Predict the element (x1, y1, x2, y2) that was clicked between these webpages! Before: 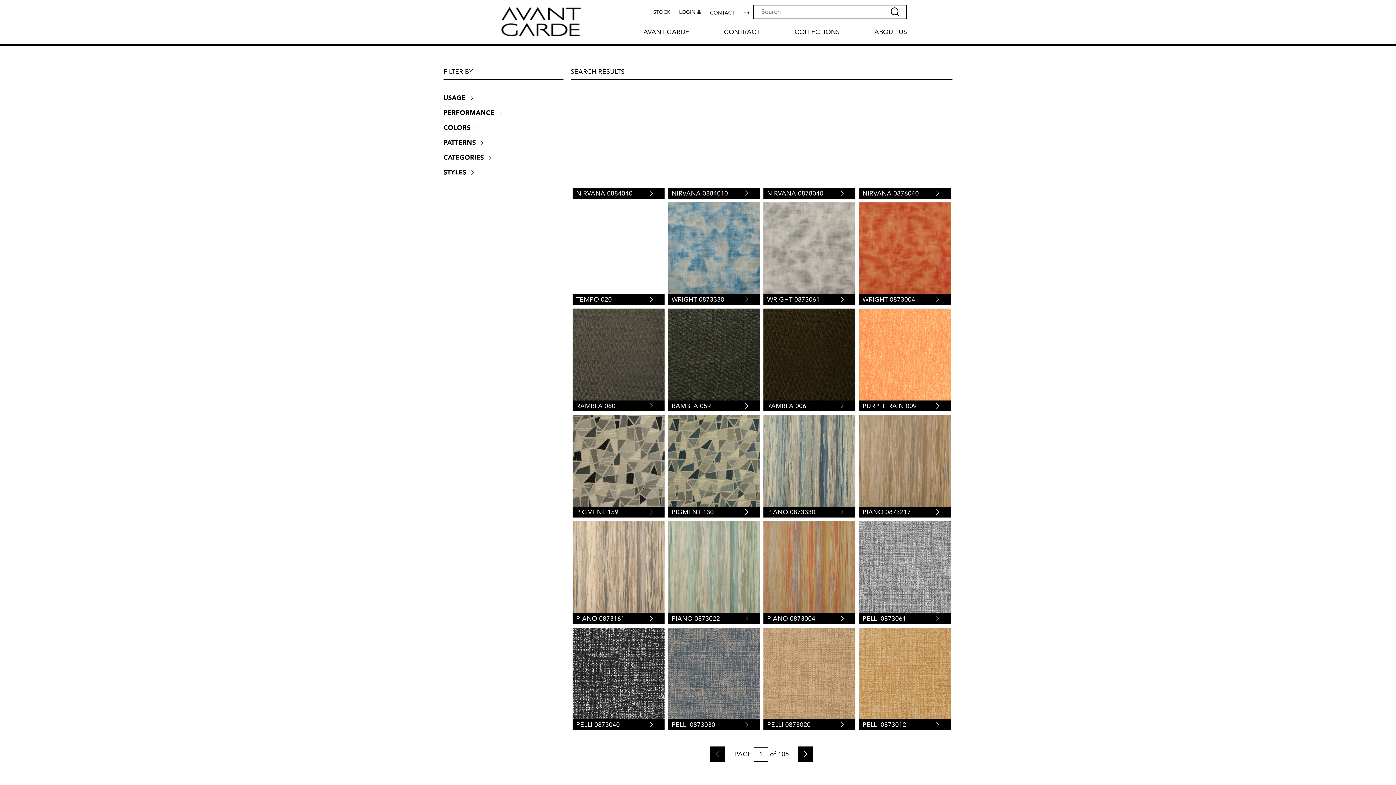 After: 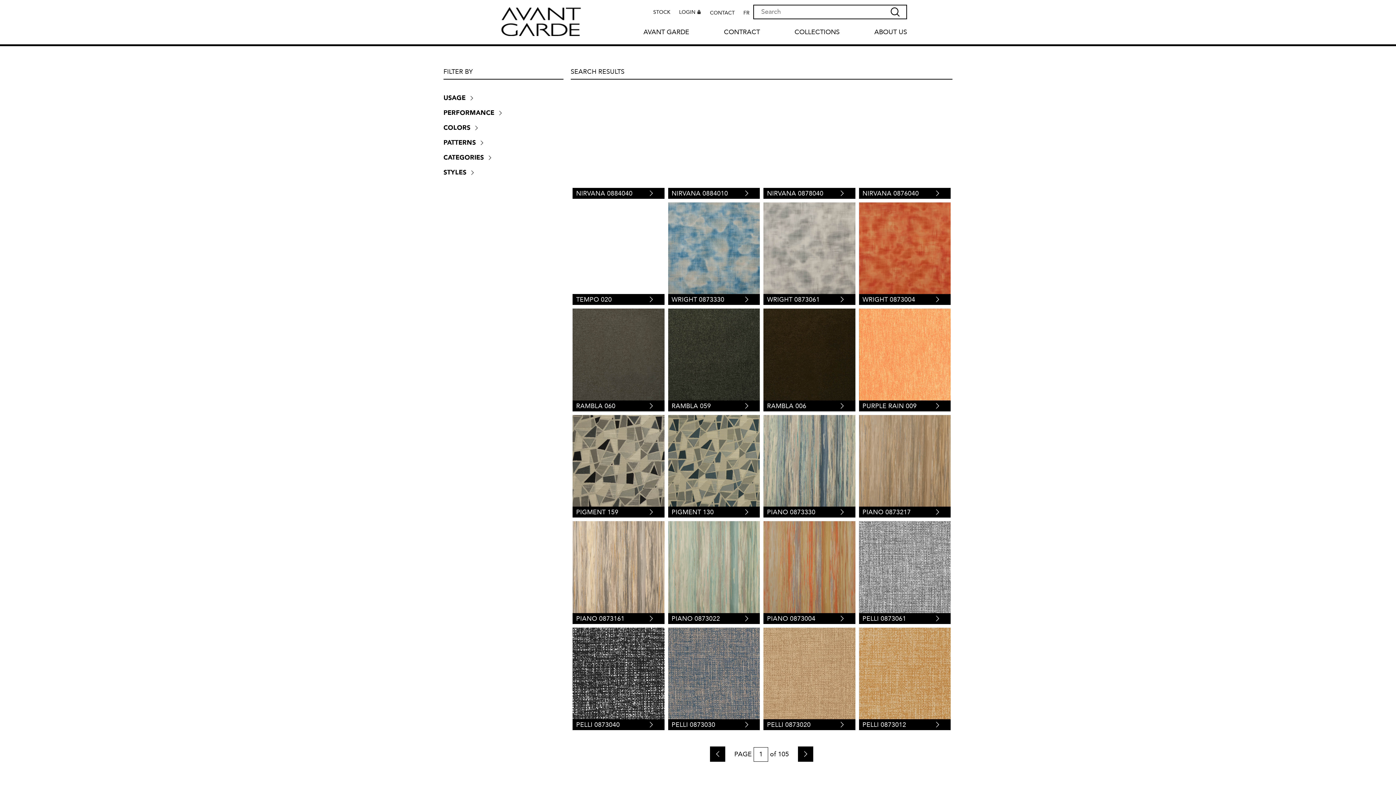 Action: bbox: (884, 4, 907, 19)